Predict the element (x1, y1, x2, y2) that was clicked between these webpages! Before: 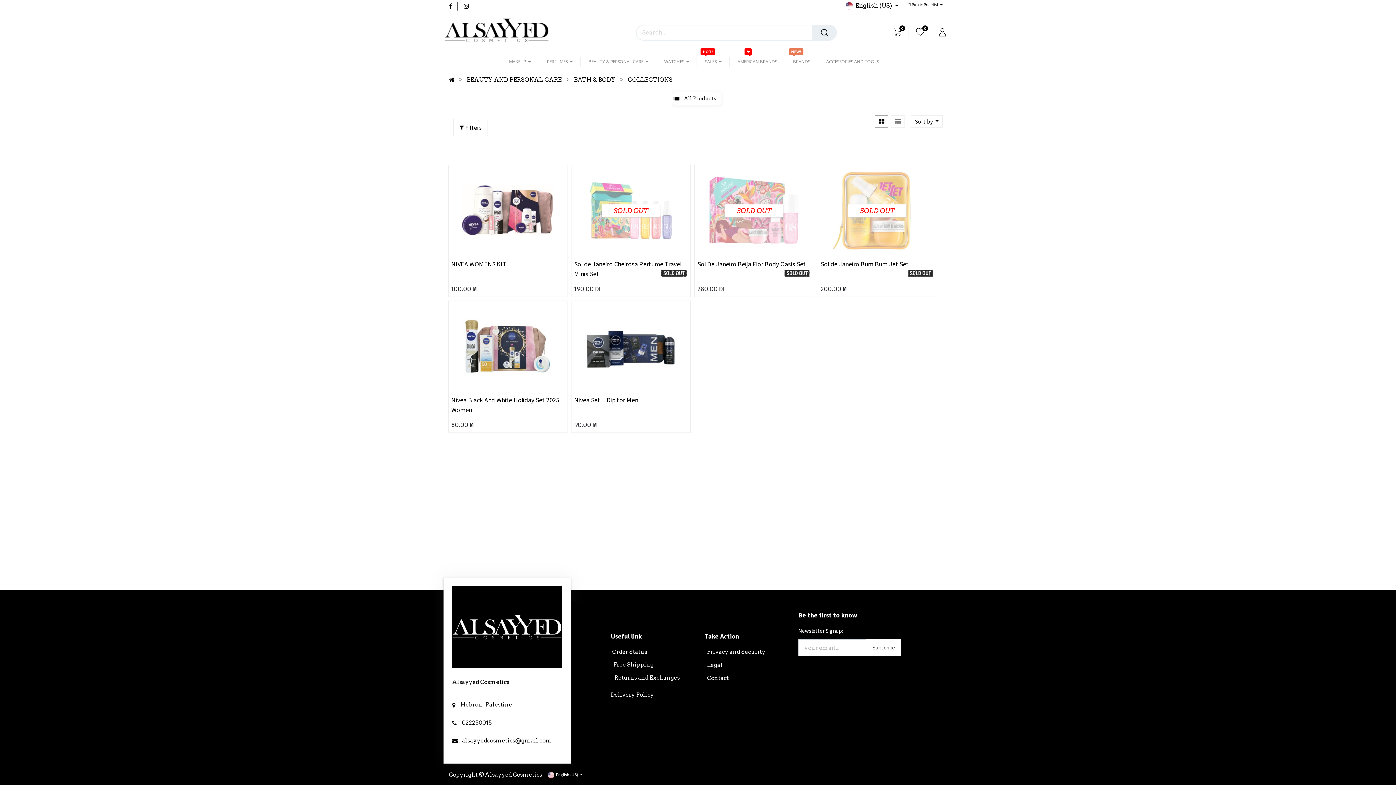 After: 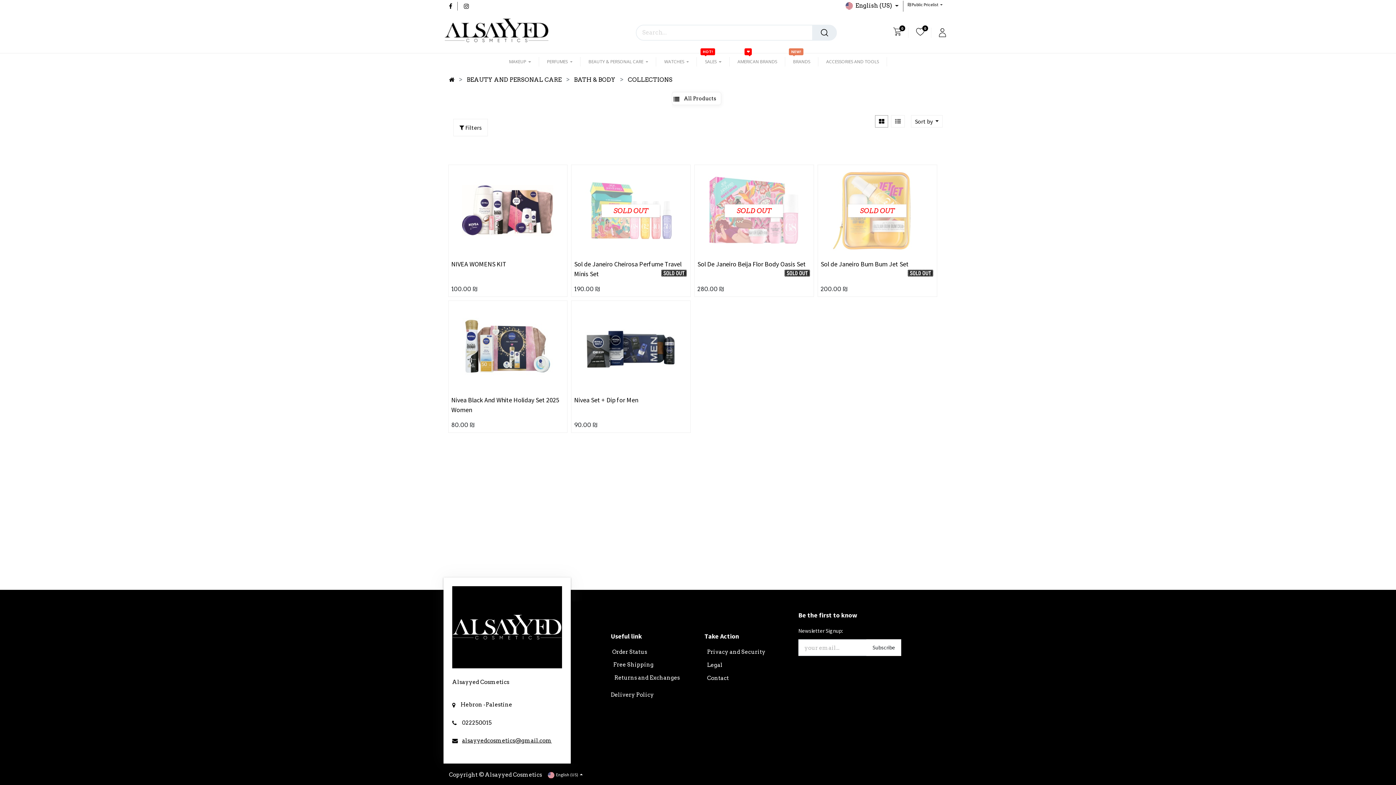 Action: label: alsayyedcosmetics@gmail.com bbox: (462, 737, 552, 744)